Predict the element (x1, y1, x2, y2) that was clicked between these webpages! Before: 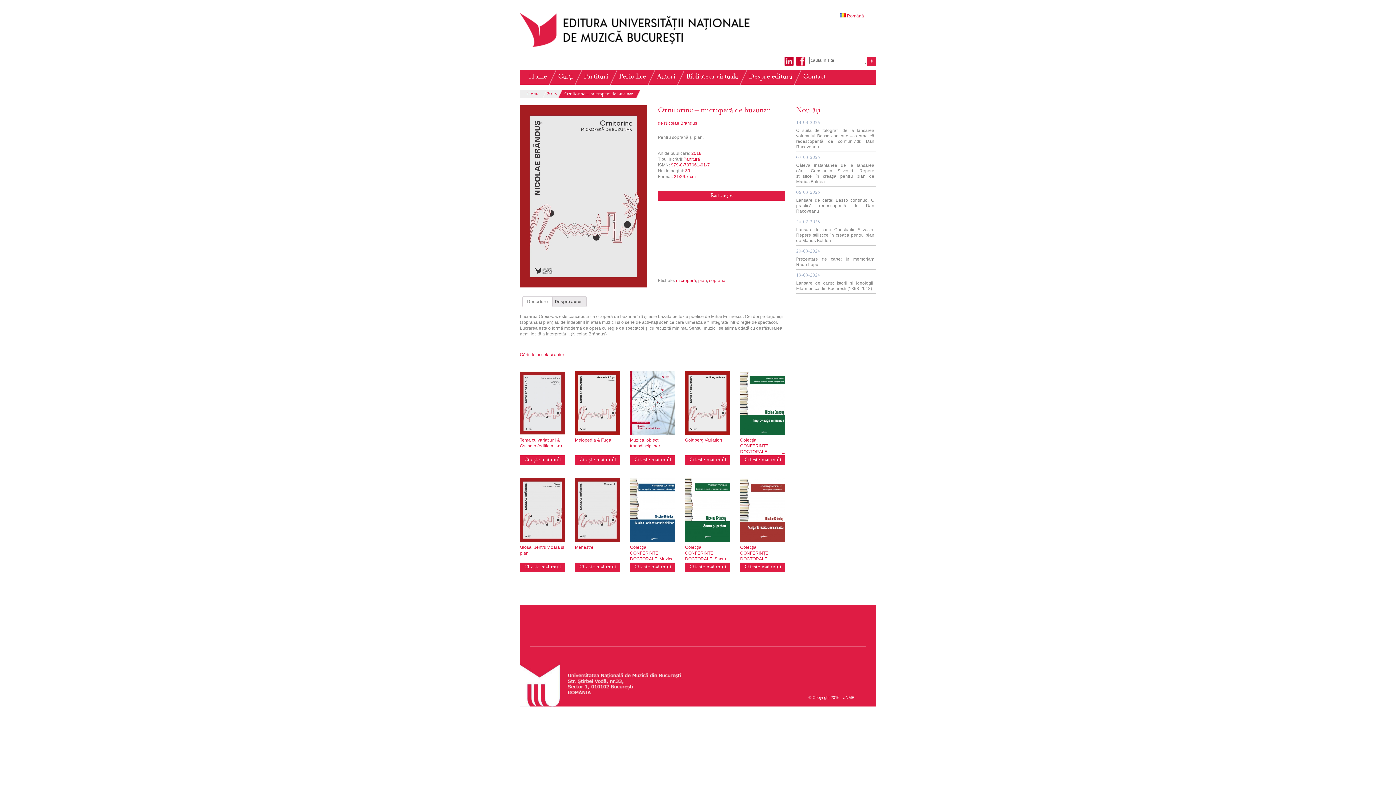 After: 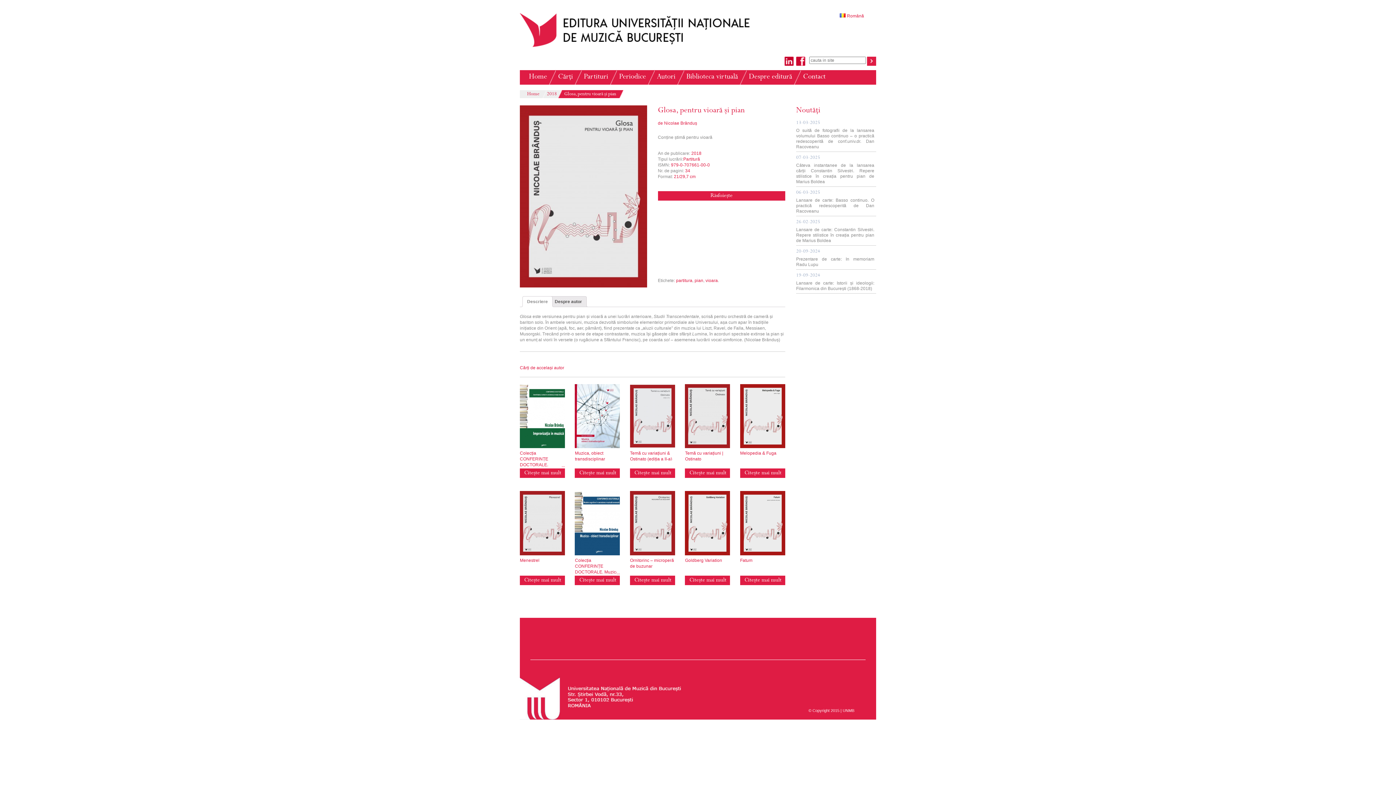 Action: label: Glosa, pentru vioară și pian bbox: (520, 478, 564, 562)